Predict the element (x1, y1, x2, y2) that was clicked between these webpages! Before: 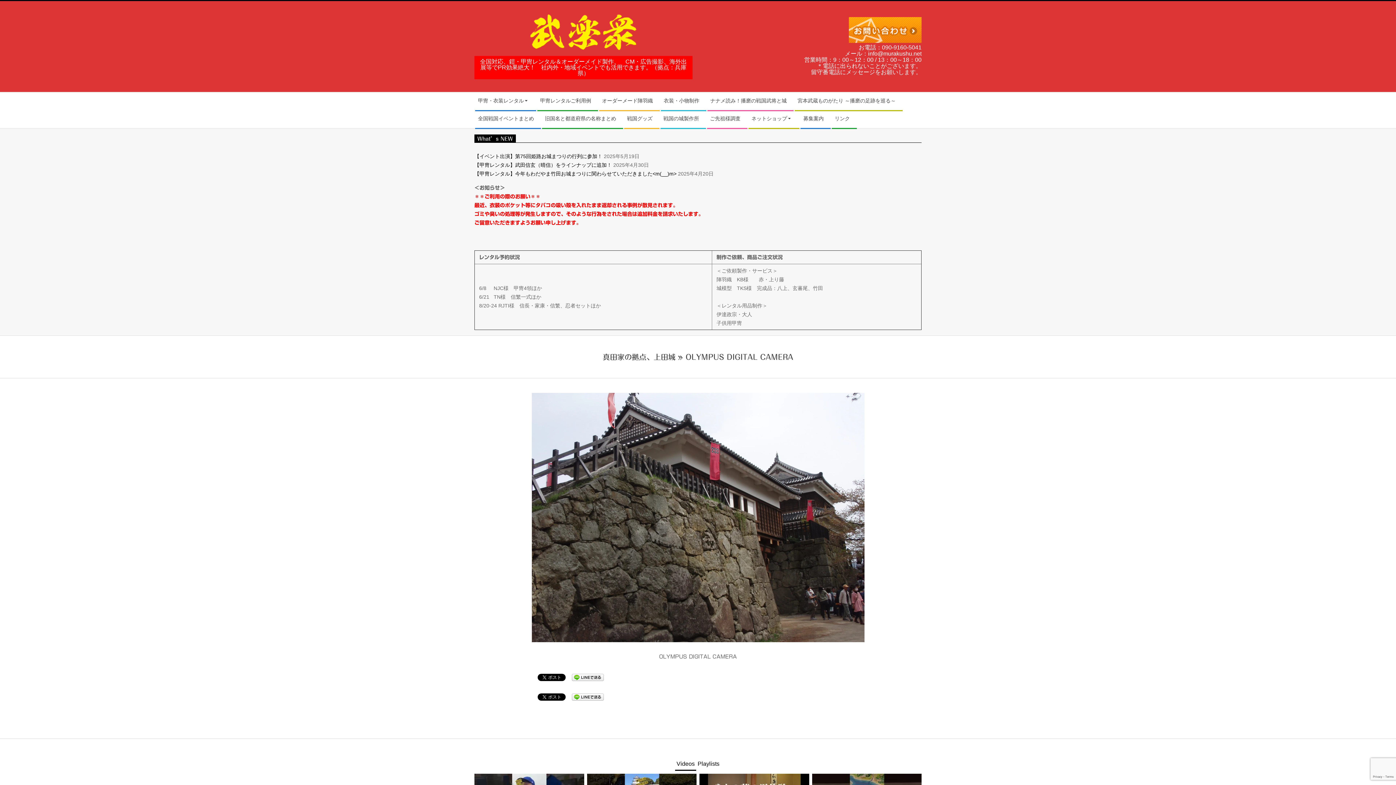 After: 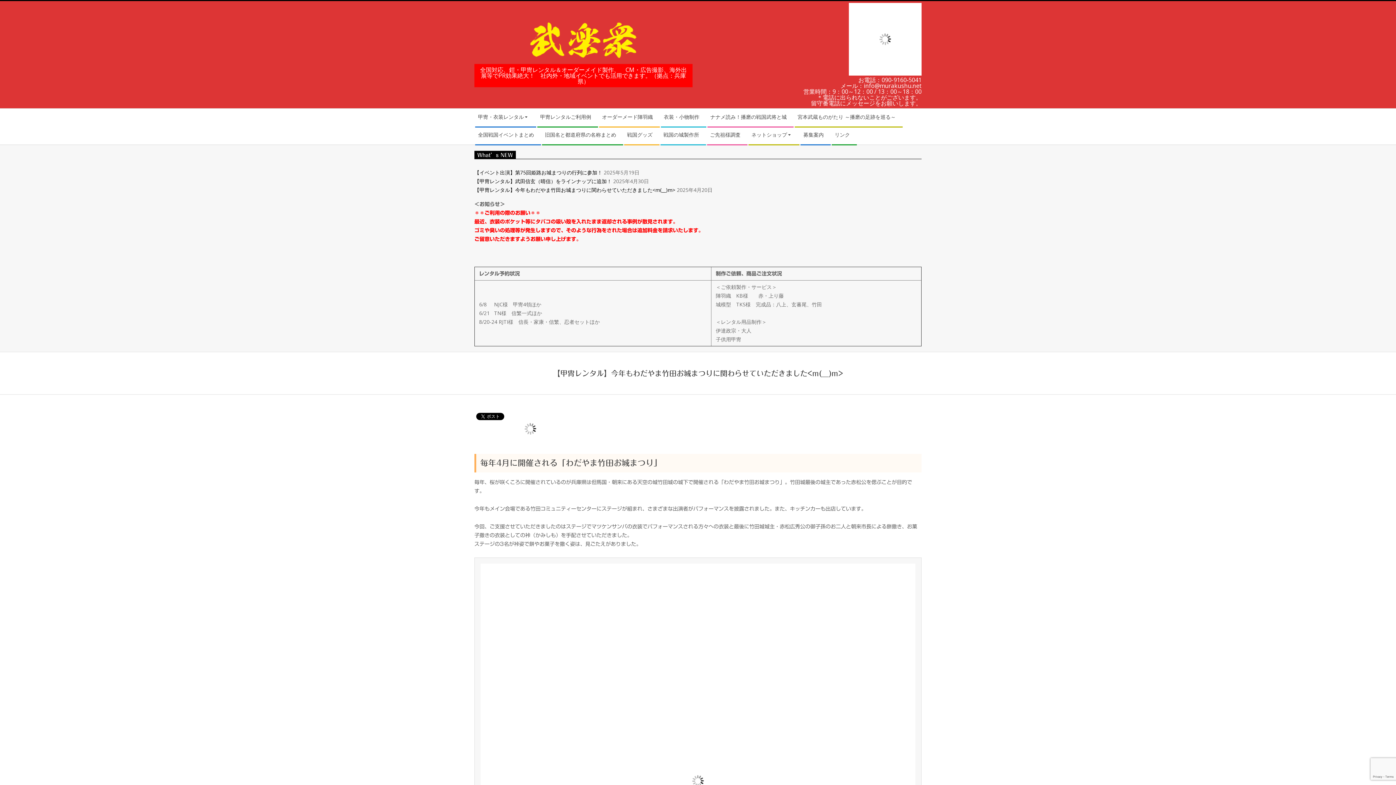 Action: bbox: (474, 170, 676, 176) label: 【甲冑レンタル】今年もわだやま竹田お城まつりに関わらせていただきました<m(__)m>